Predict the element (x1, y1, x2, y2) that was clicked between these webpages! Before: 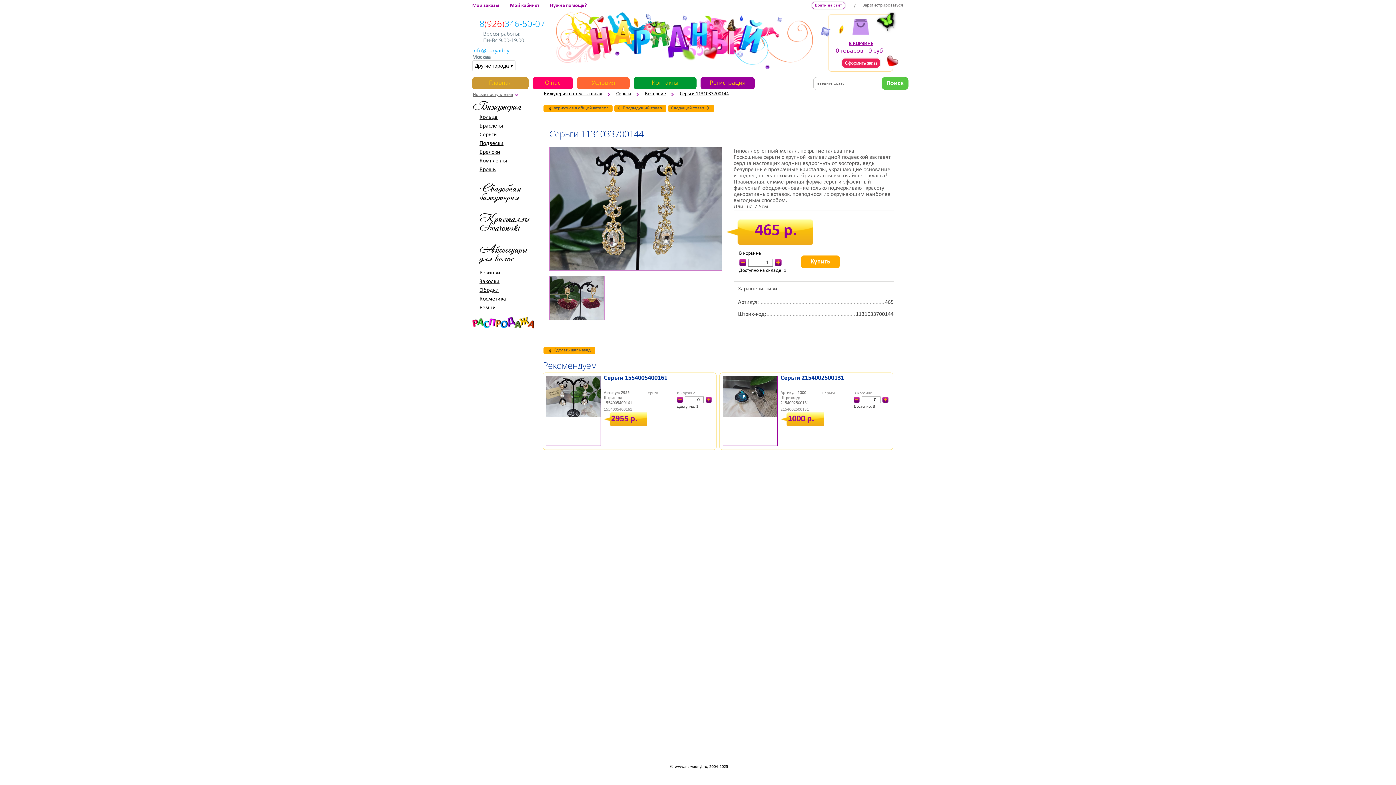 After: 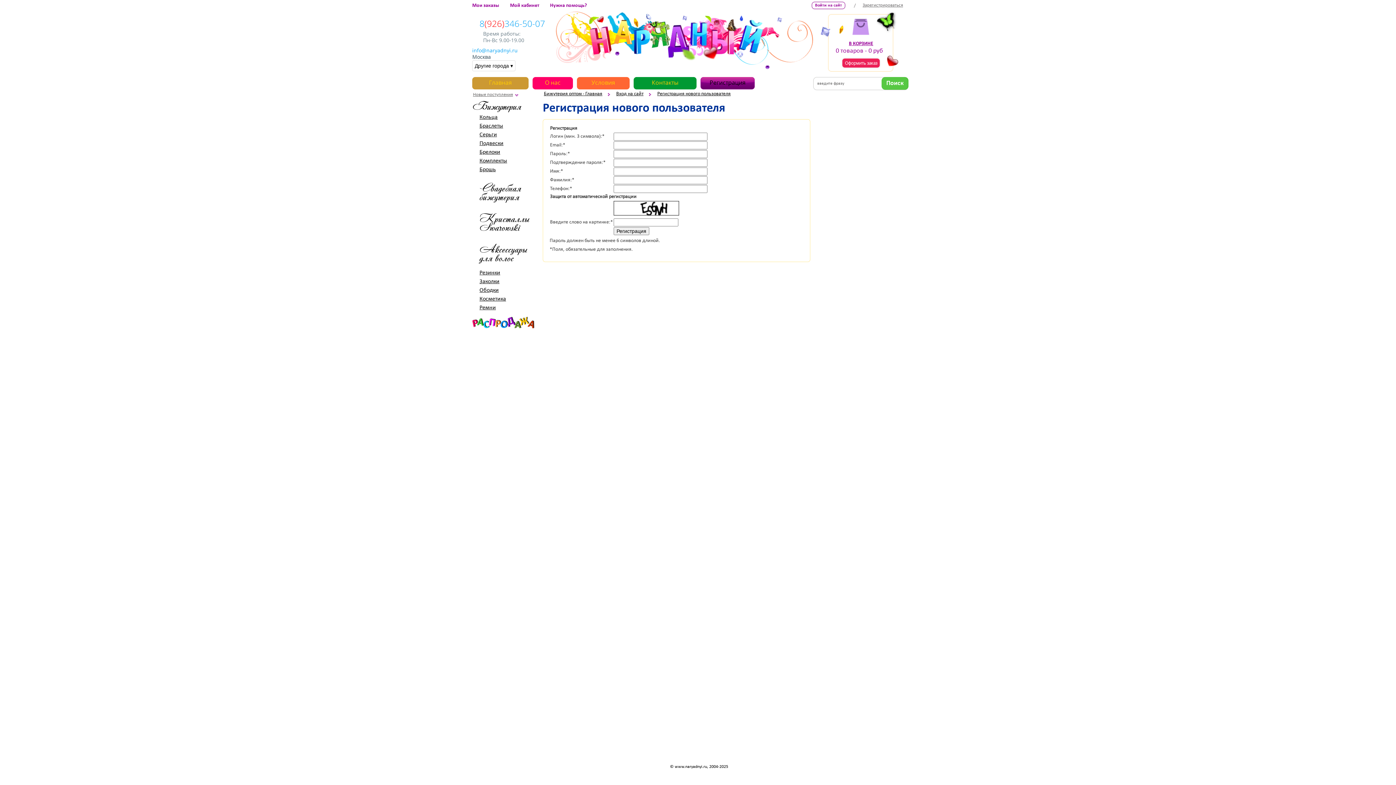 Action: bbox: (862, 2, 903, 7) label: Зарегистрироваться